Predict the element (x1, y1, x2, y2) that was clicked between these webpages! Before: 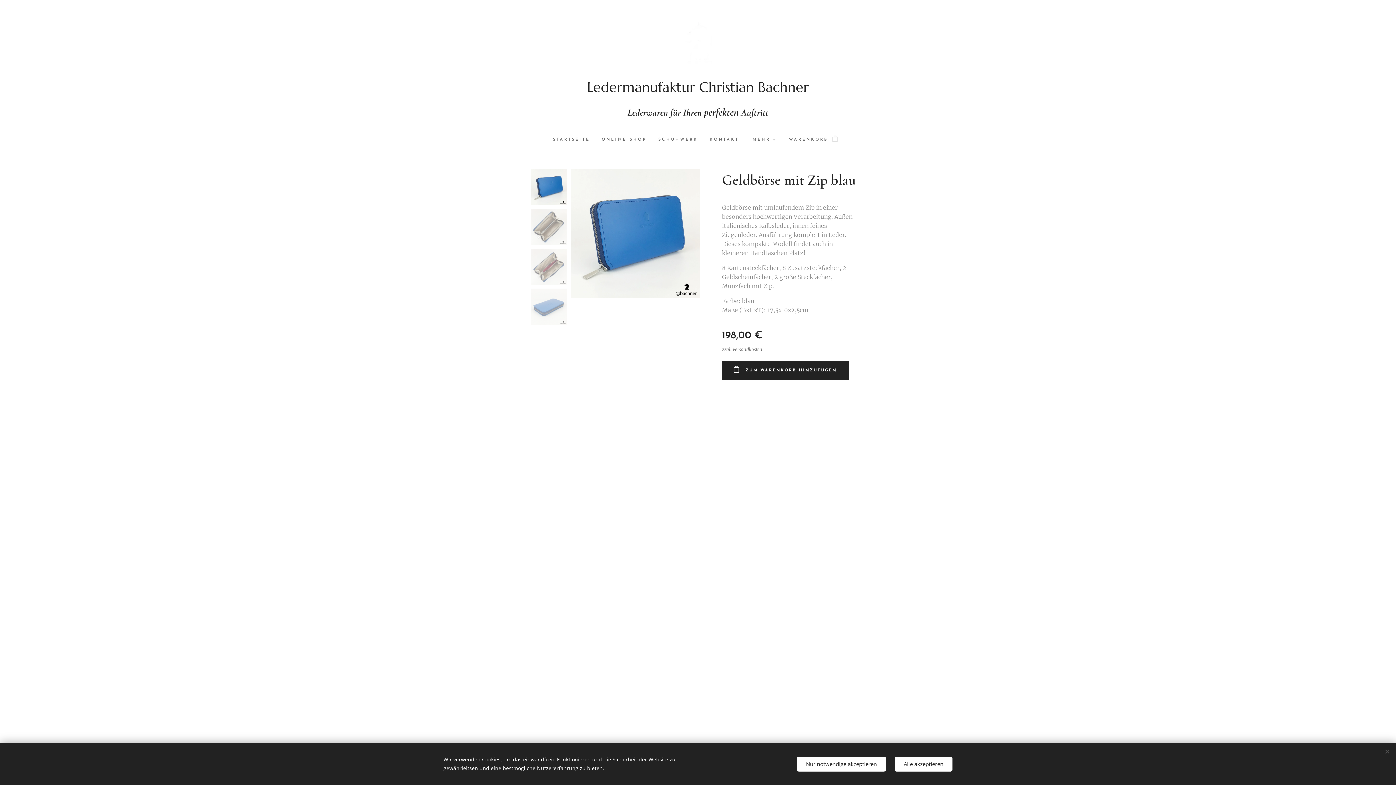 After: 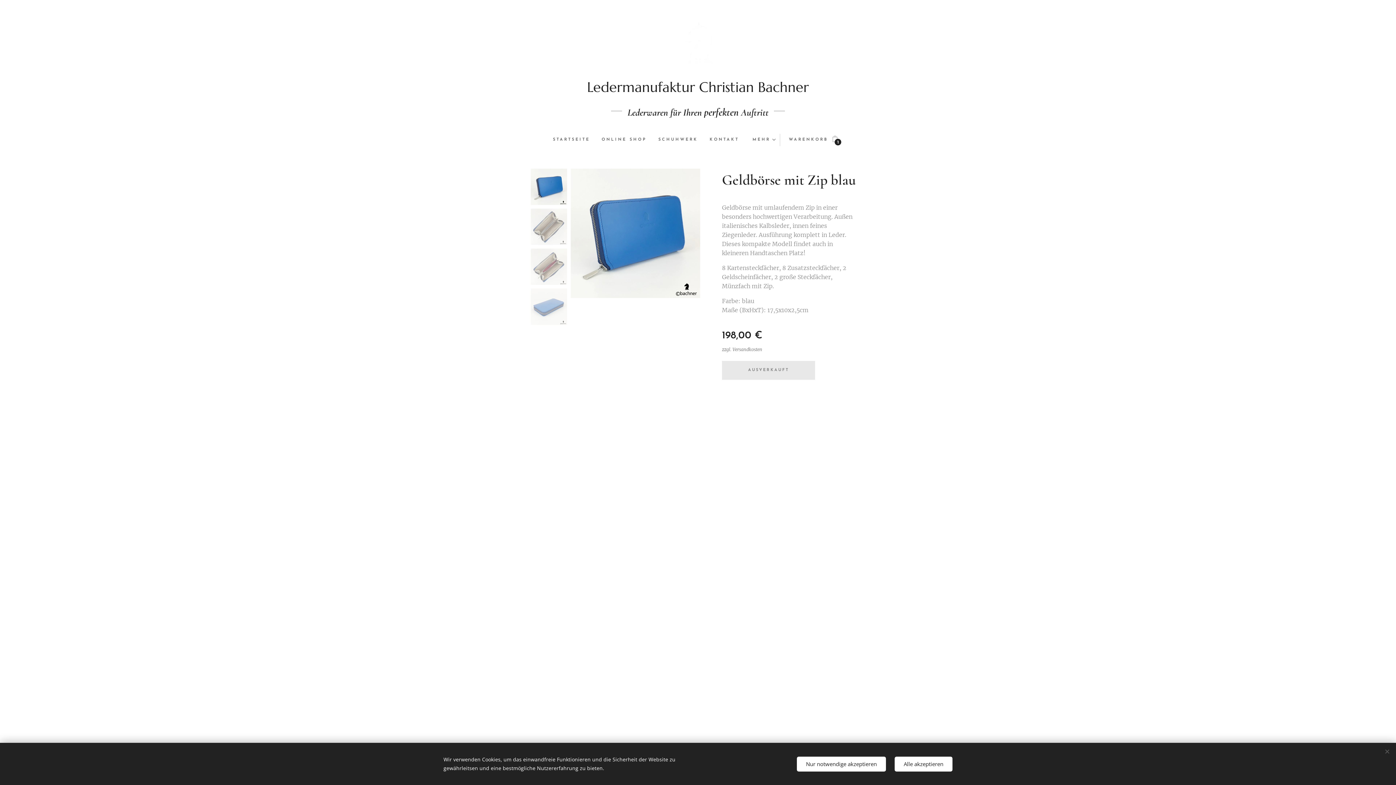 Action: label: ZUM WARENKORB HINZUFÜGEN bbox: (722, 361, 849, 380)